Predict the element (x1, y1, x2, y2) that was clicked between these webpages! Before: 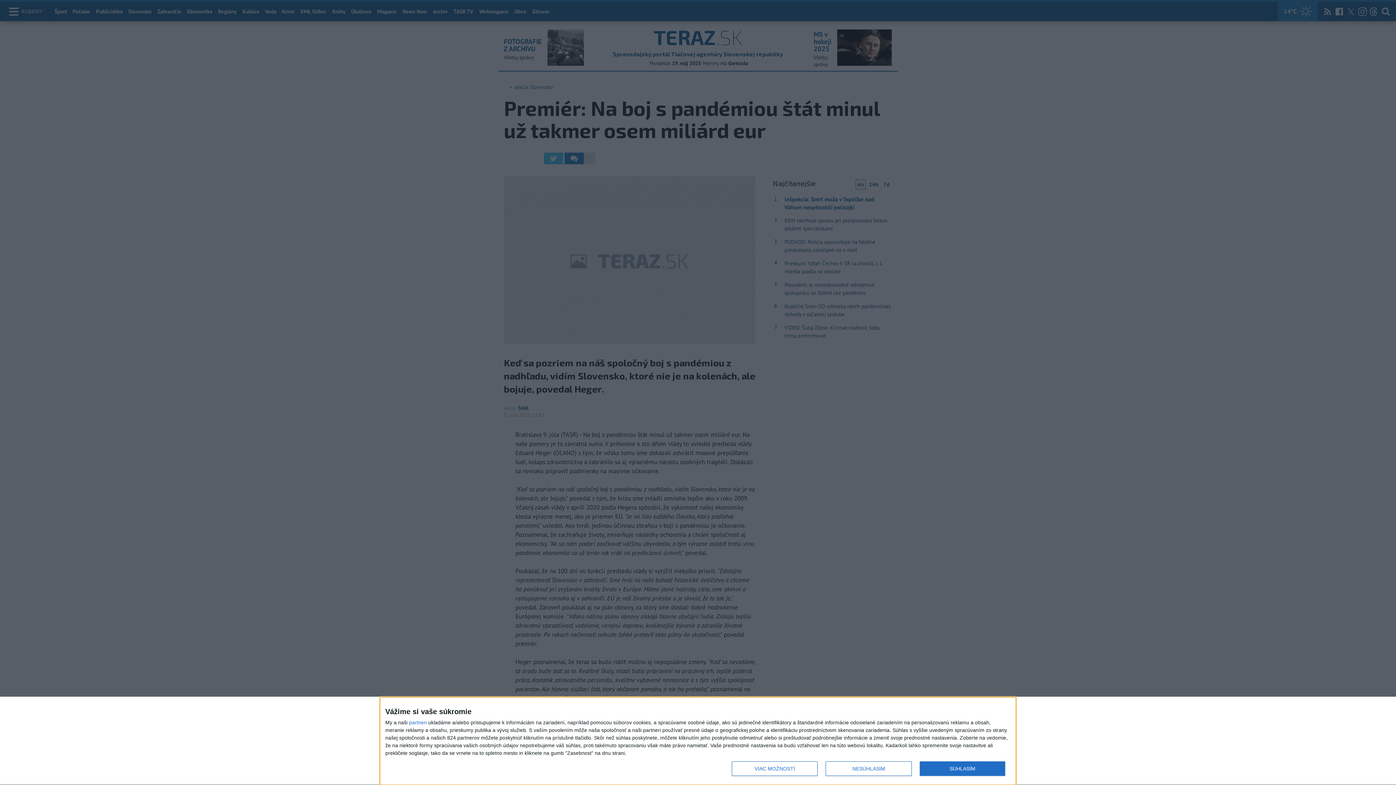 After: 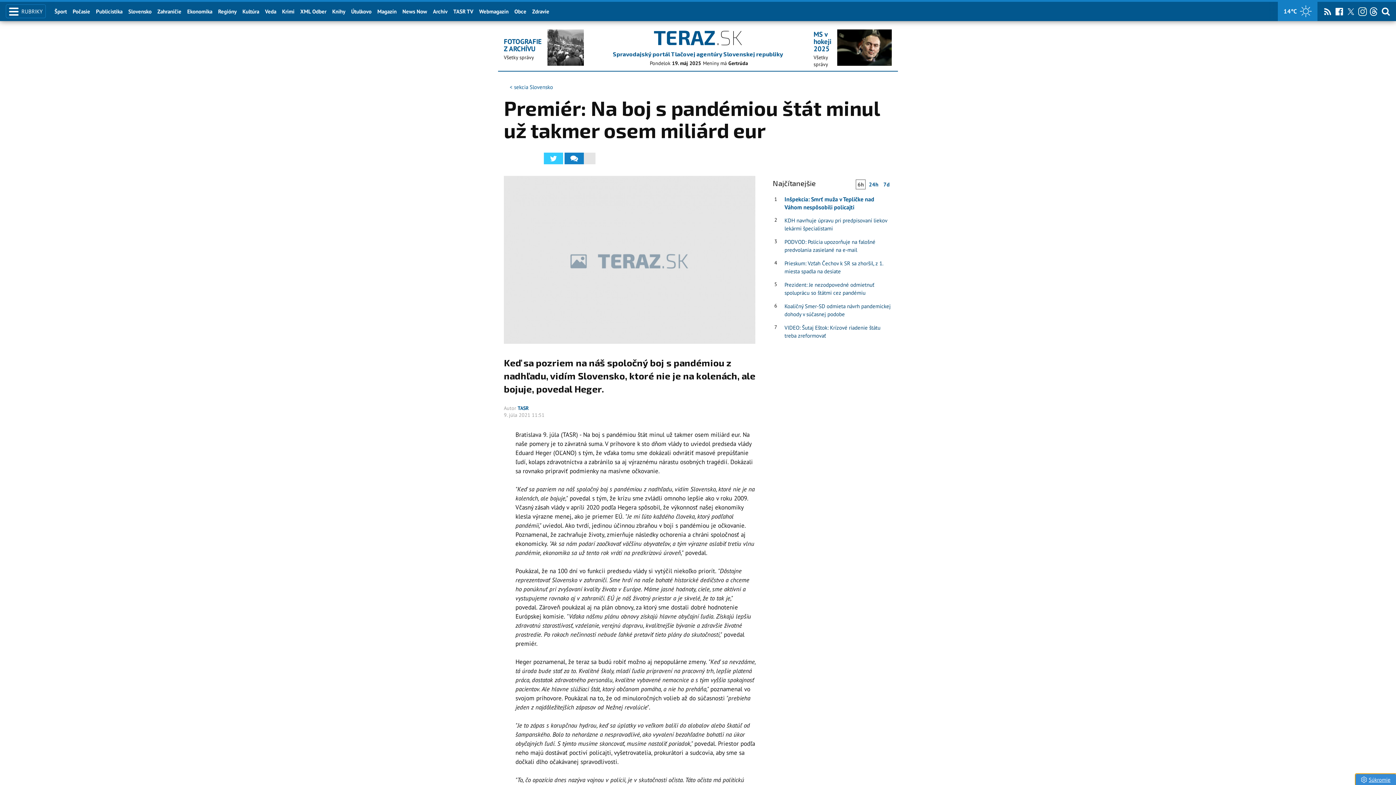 Action: label: SÚHLASÍM bbox: (919, 761, 1005, 776)